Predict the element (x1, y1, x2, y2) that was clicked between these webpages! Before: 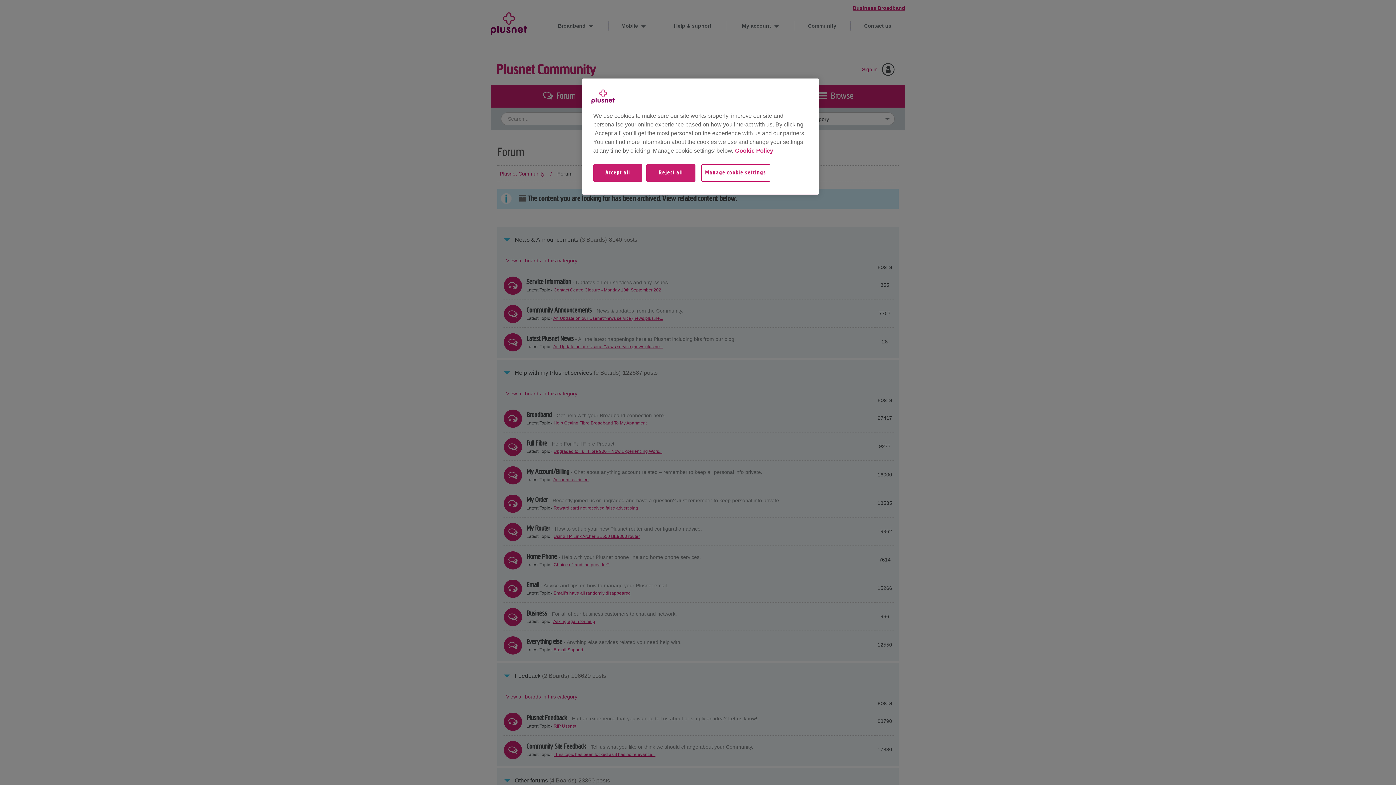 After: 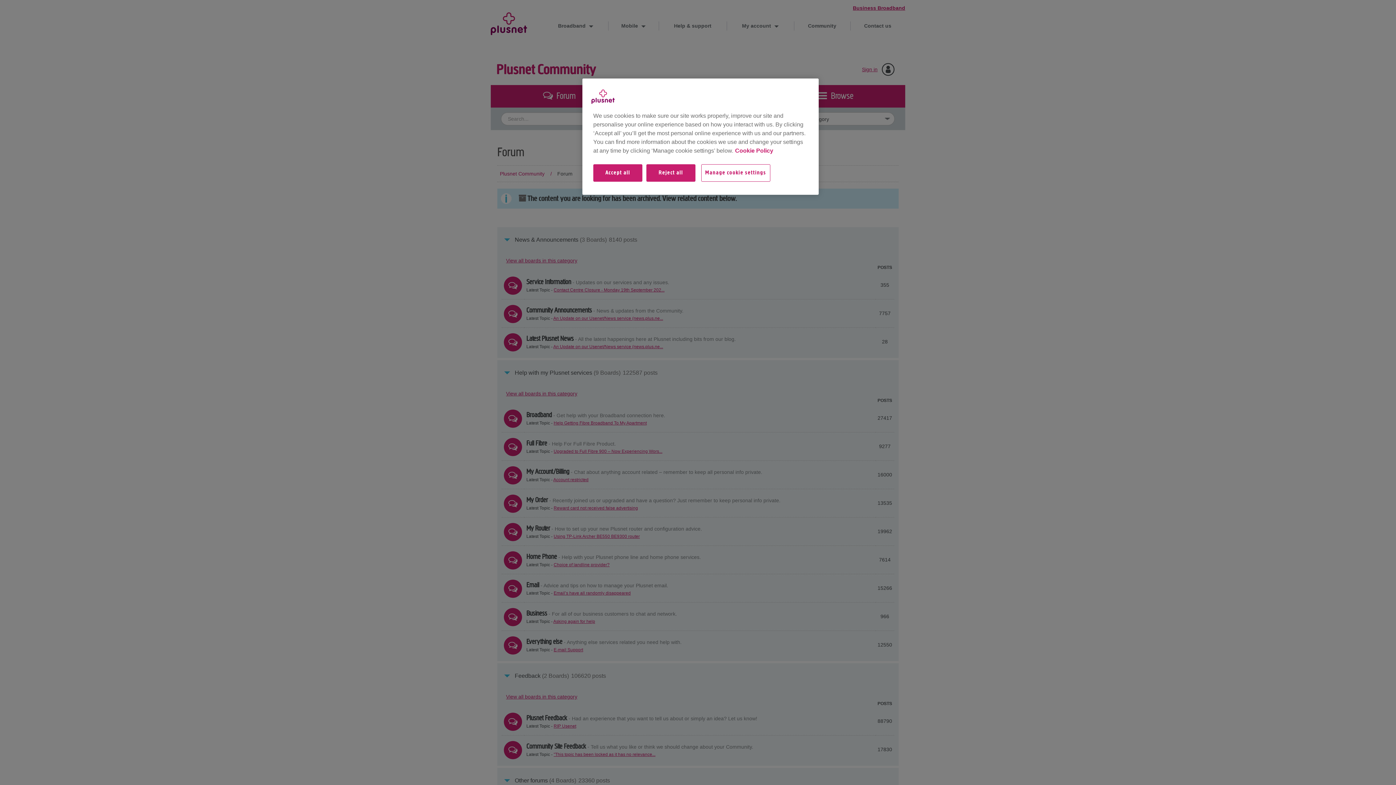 Action: bbox: (735, 147, 773, 153) label: More information about your privacy, opens in a new tab